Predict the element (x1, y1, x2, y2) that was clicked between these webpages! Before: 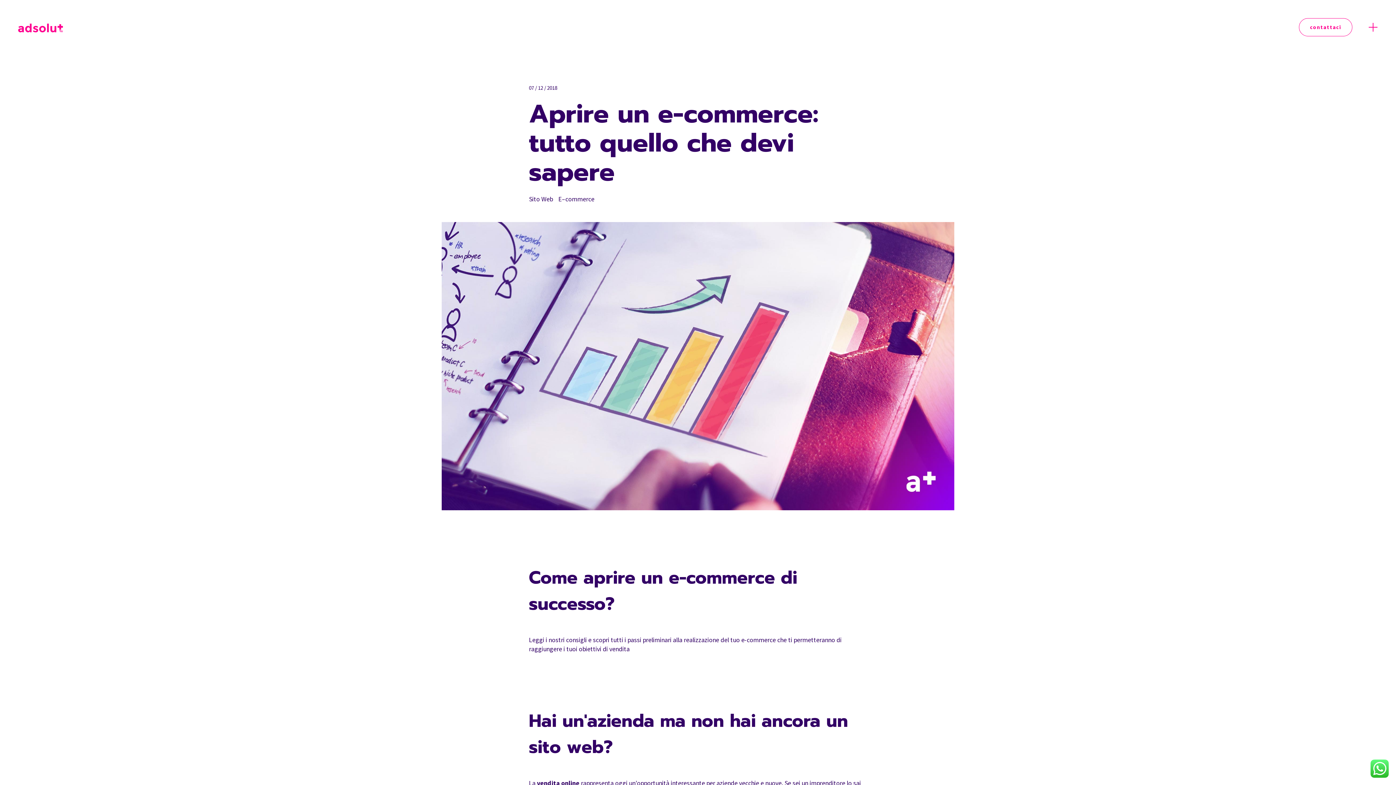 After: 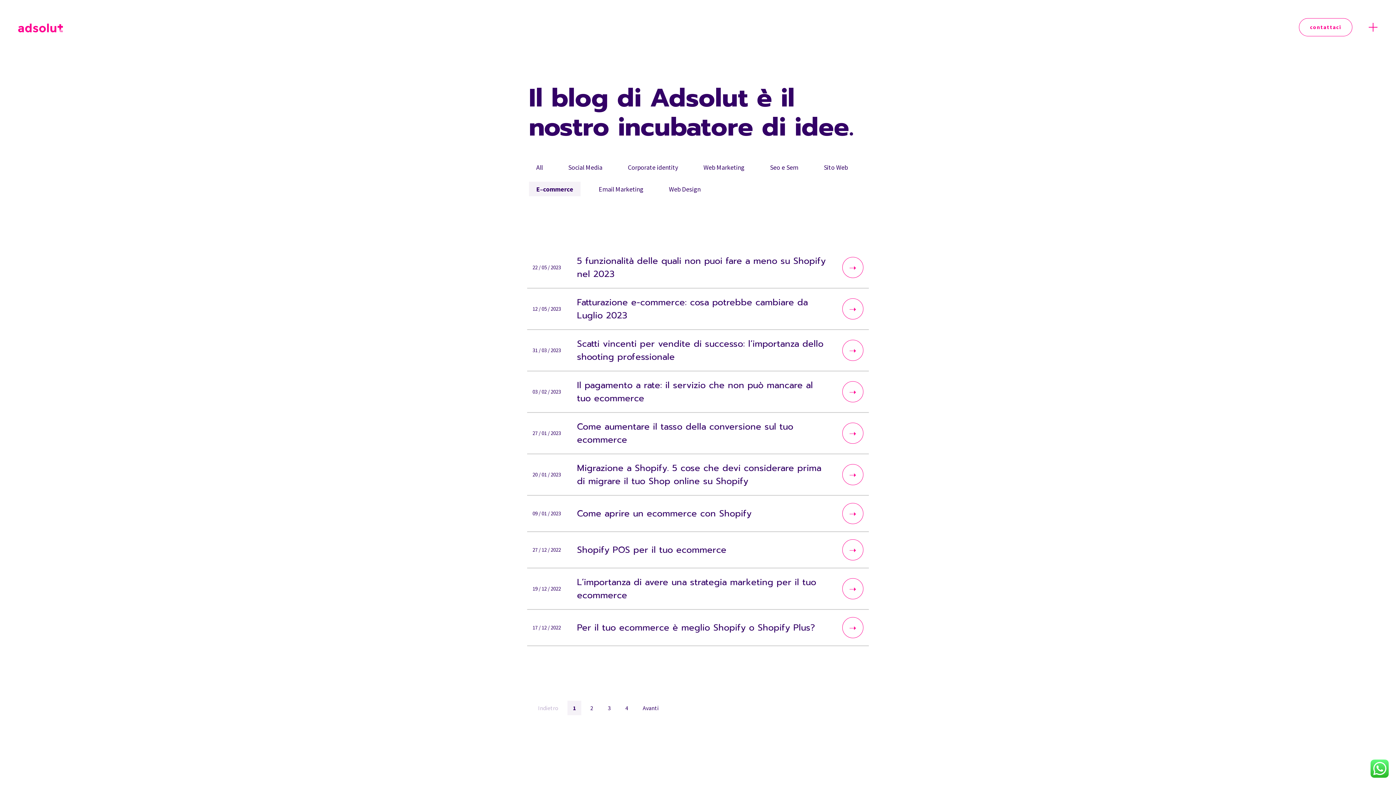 Action: bbox: (558, 194, 594, 203) label: E–commerce